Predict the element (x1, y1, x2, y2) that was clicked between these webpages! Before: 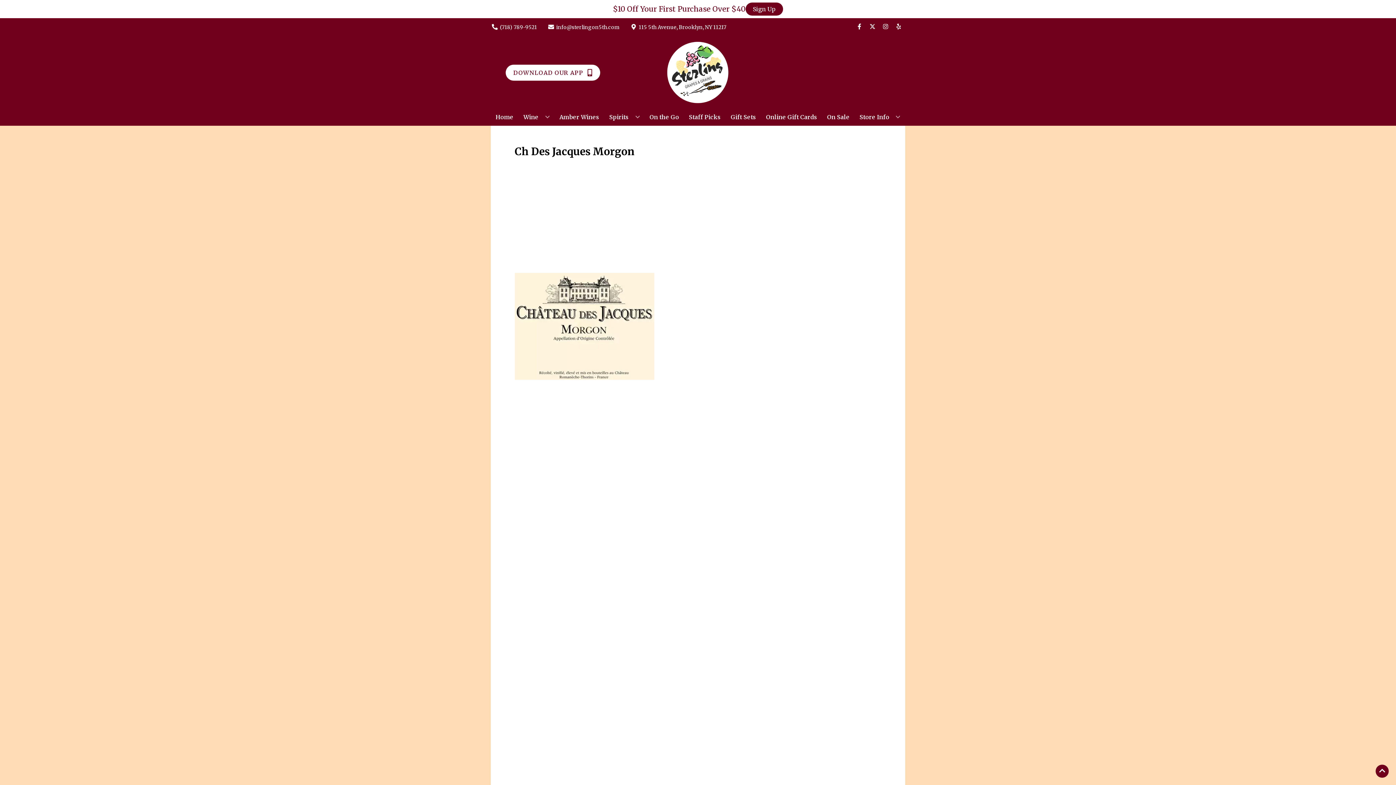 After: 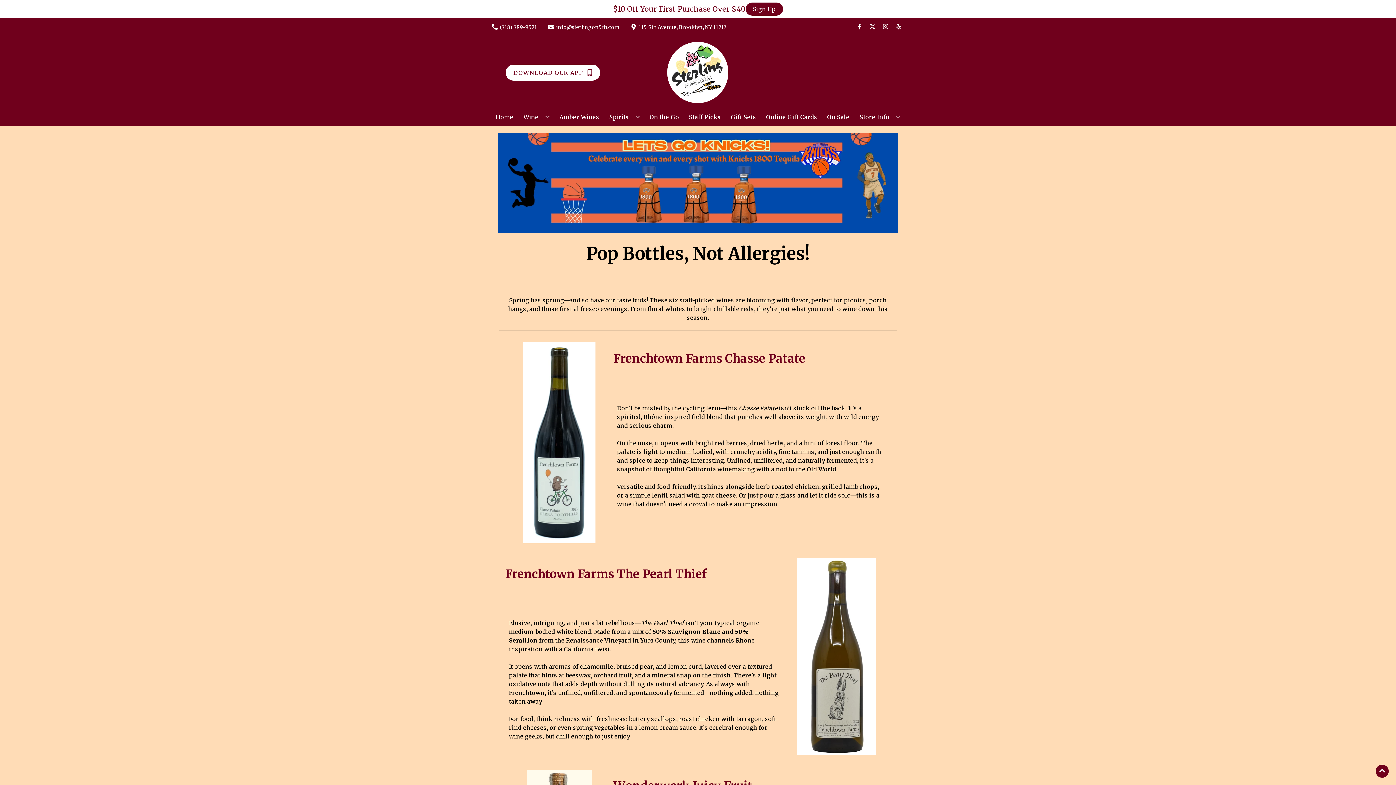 Action: bbox: (625, 36, 770, 109)